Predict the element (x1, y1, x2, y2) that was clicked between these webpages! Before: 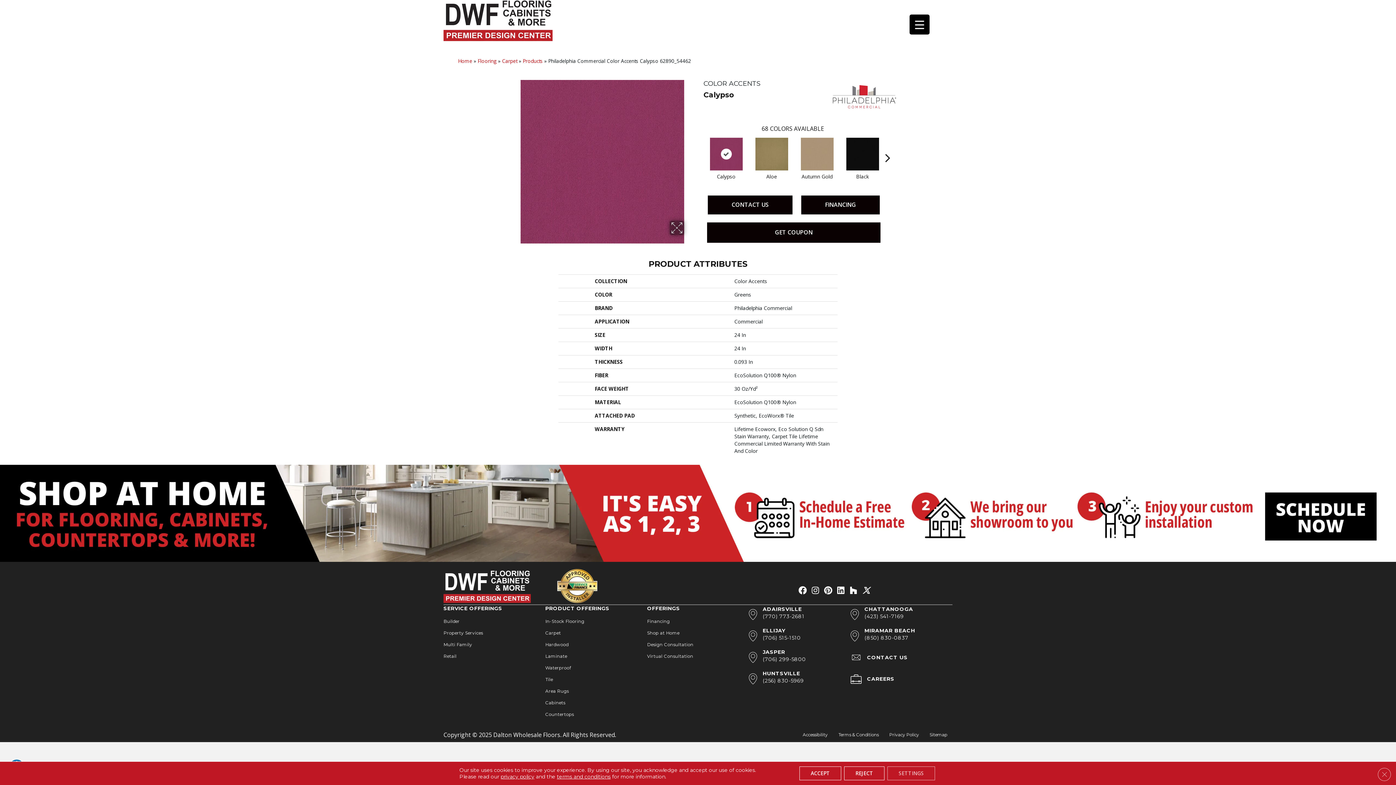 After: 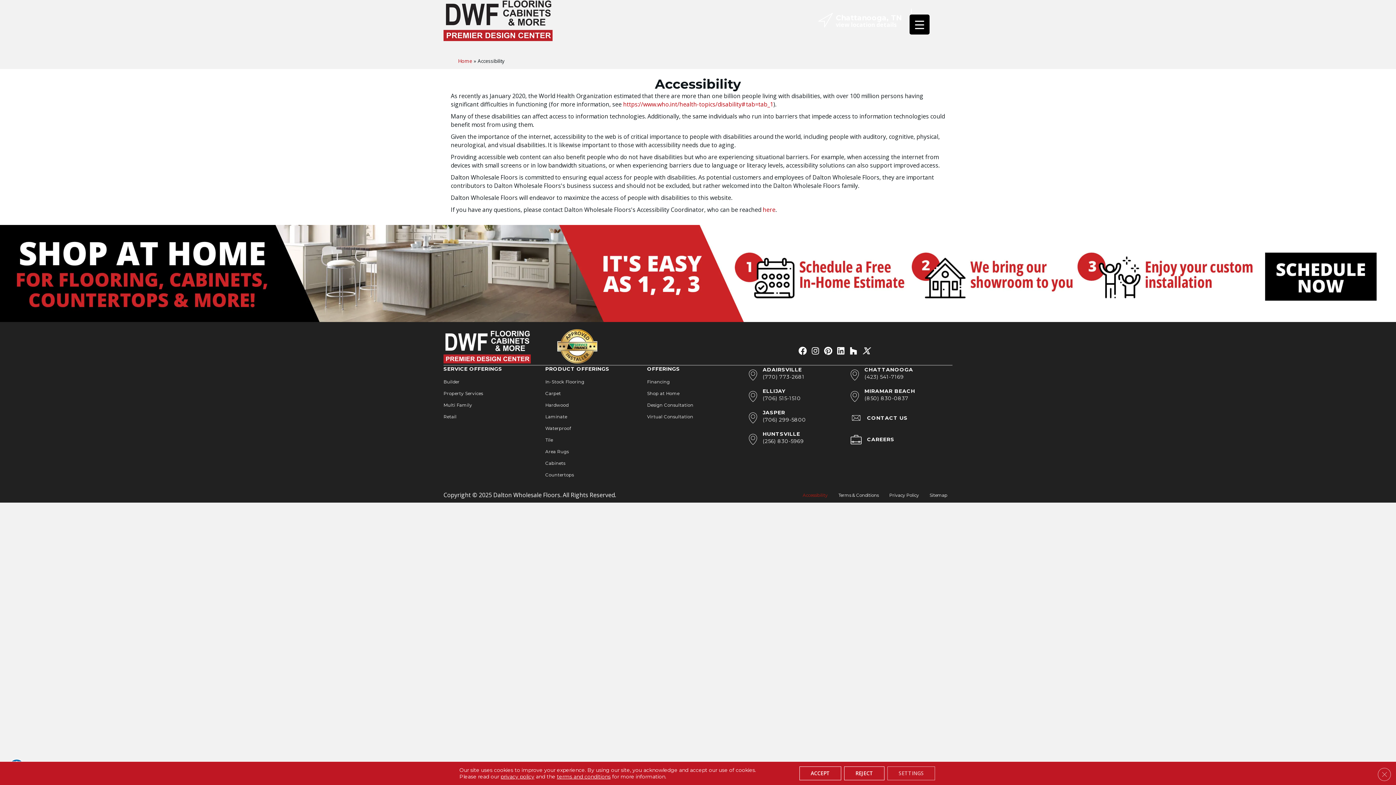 Action: bbox: (797, 728, 833, 742) label: Accessibility